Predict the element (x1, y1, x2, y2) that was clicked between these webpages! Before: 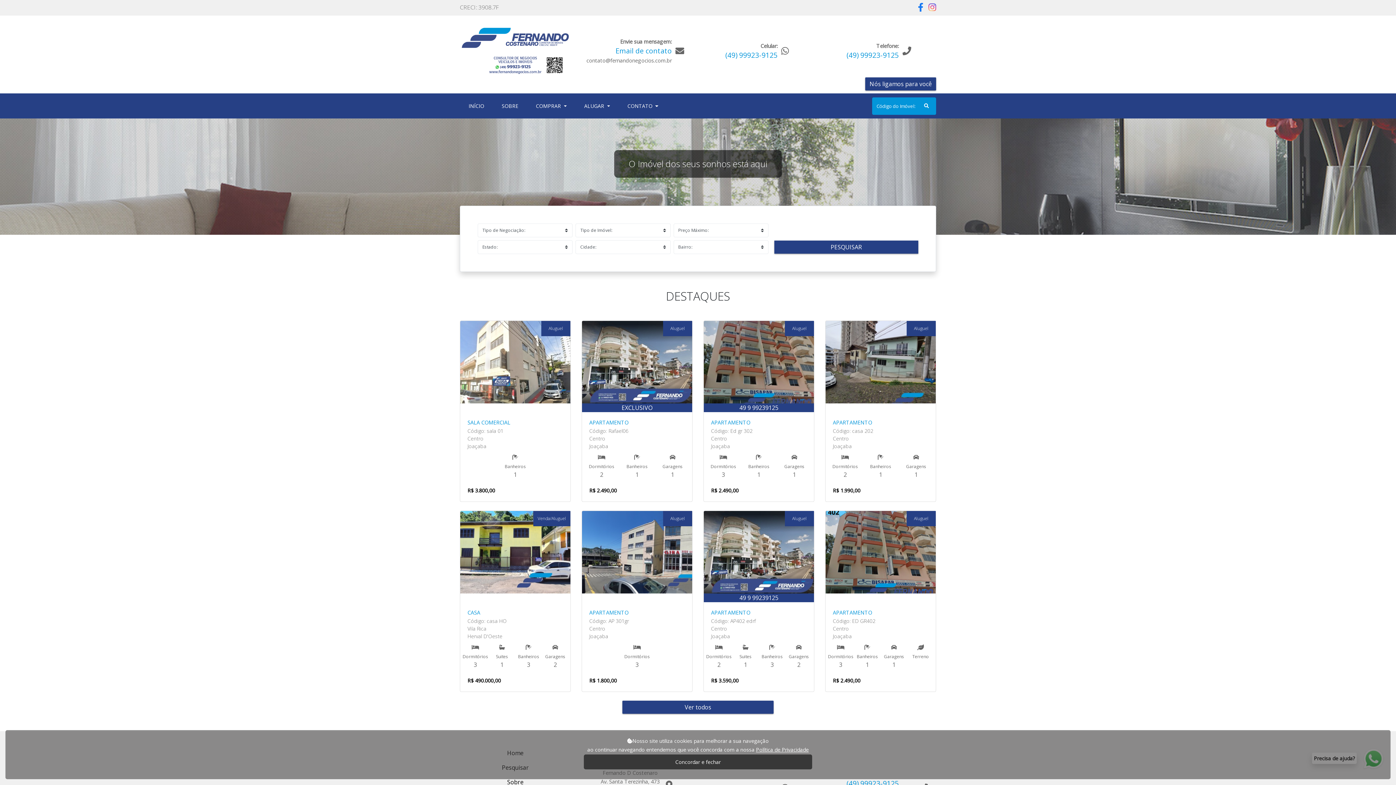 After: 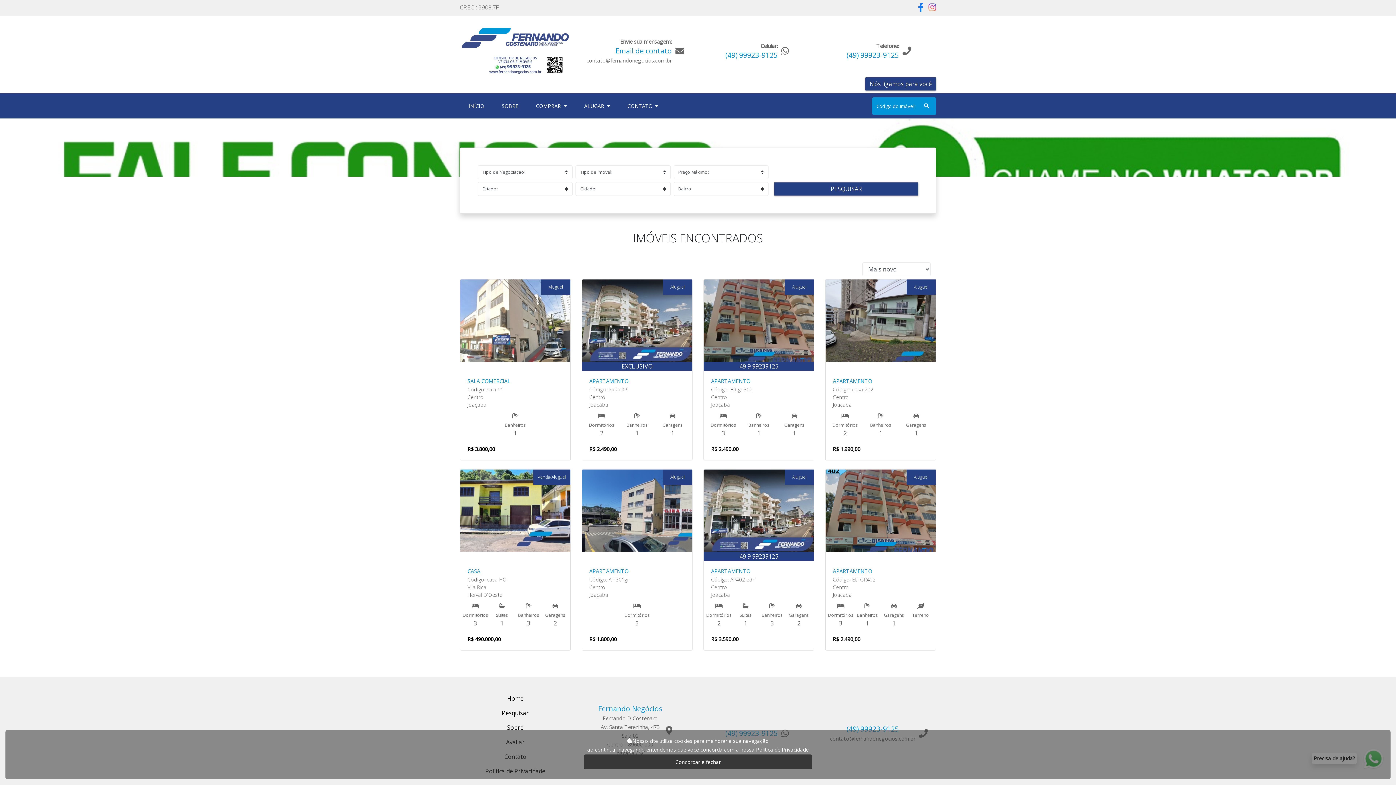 Action: label: PESQUISAR bbox: (774, 240, 918, 253)